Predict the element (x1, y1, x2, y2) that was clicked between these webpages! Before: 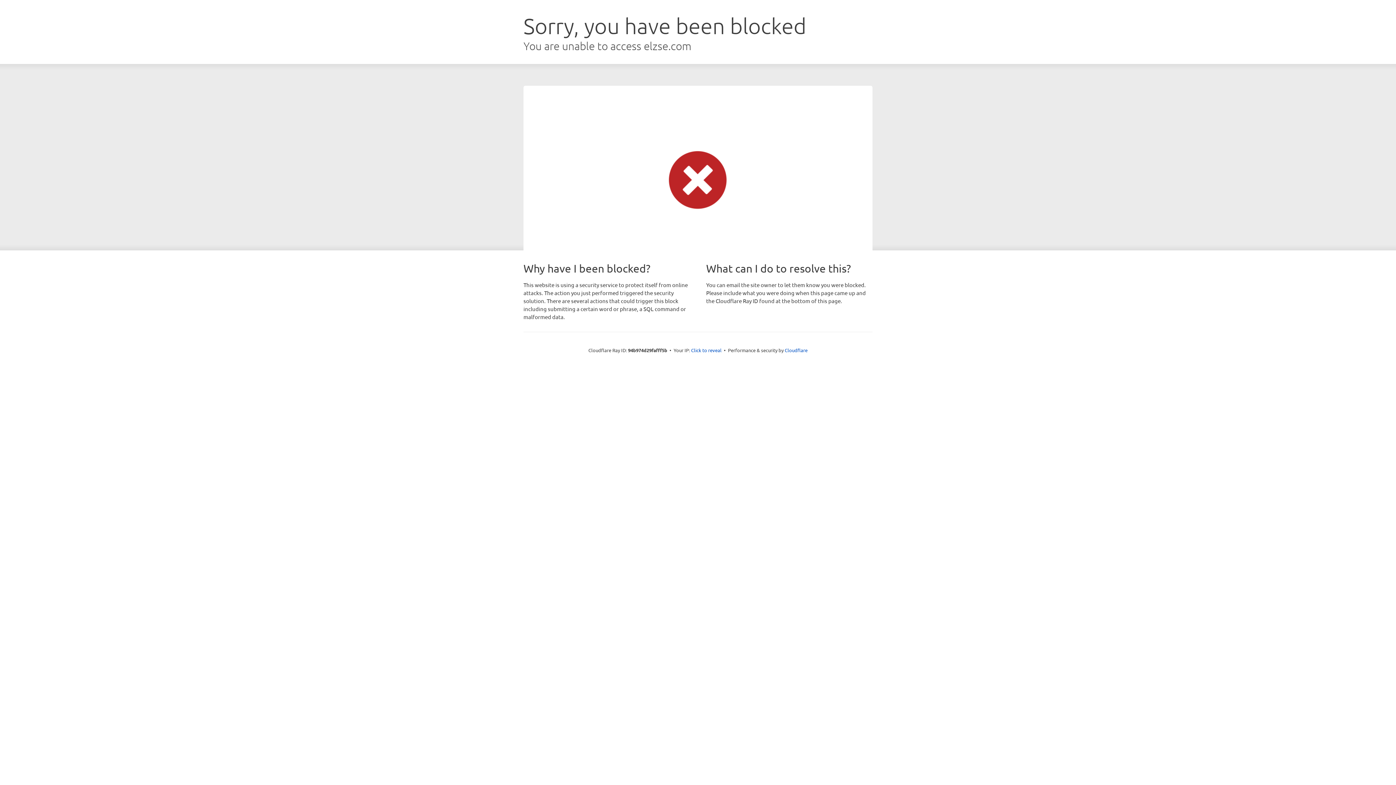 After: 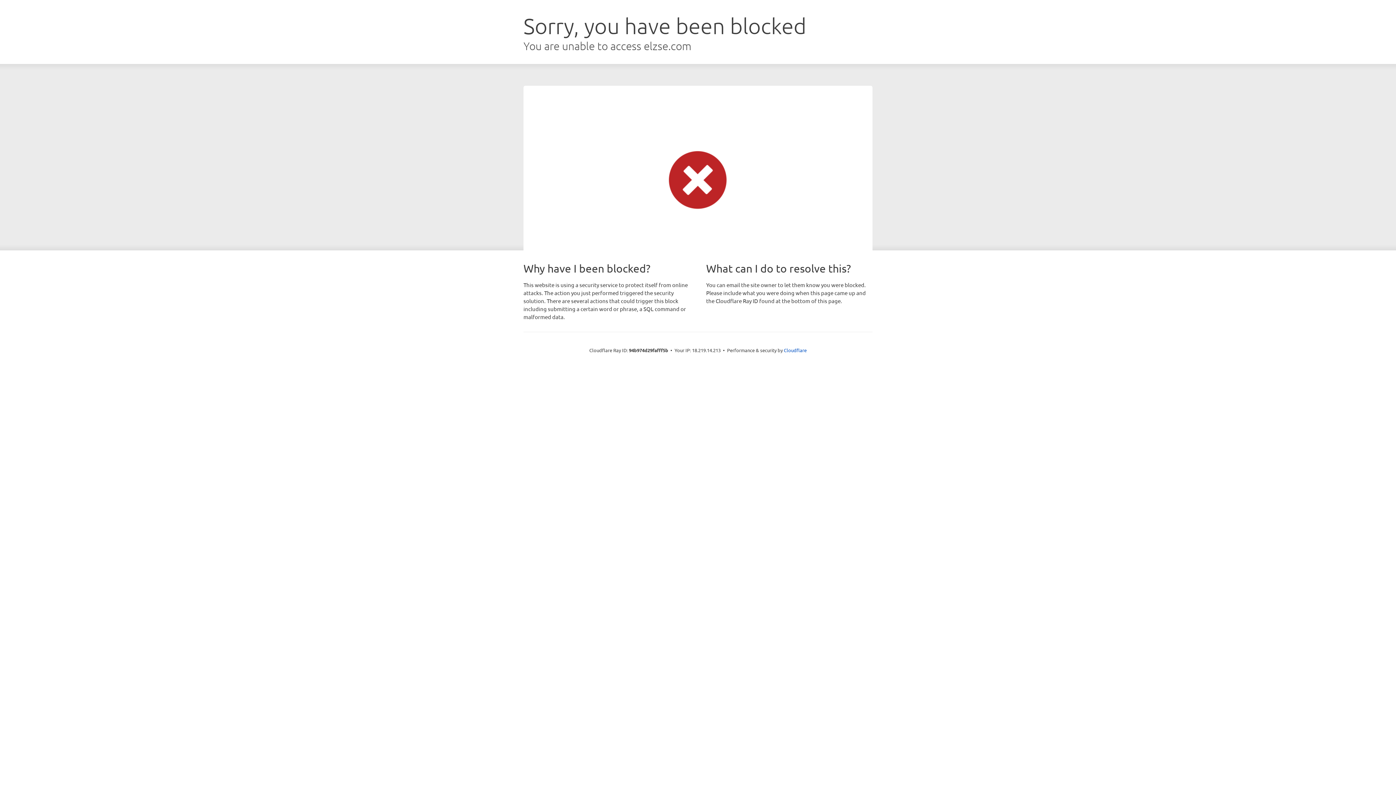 Action: label: Click to reveal bbox: (691, 346, 721, 353)